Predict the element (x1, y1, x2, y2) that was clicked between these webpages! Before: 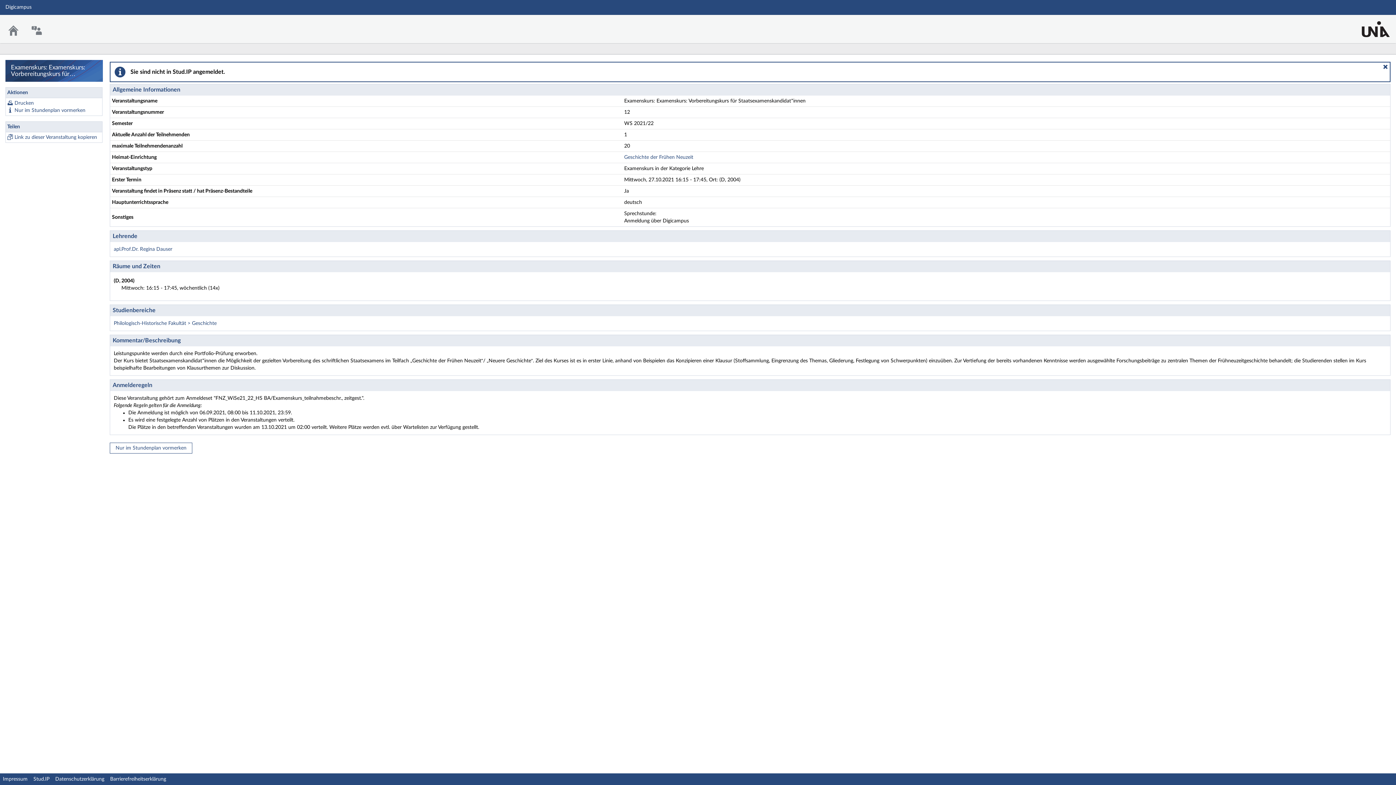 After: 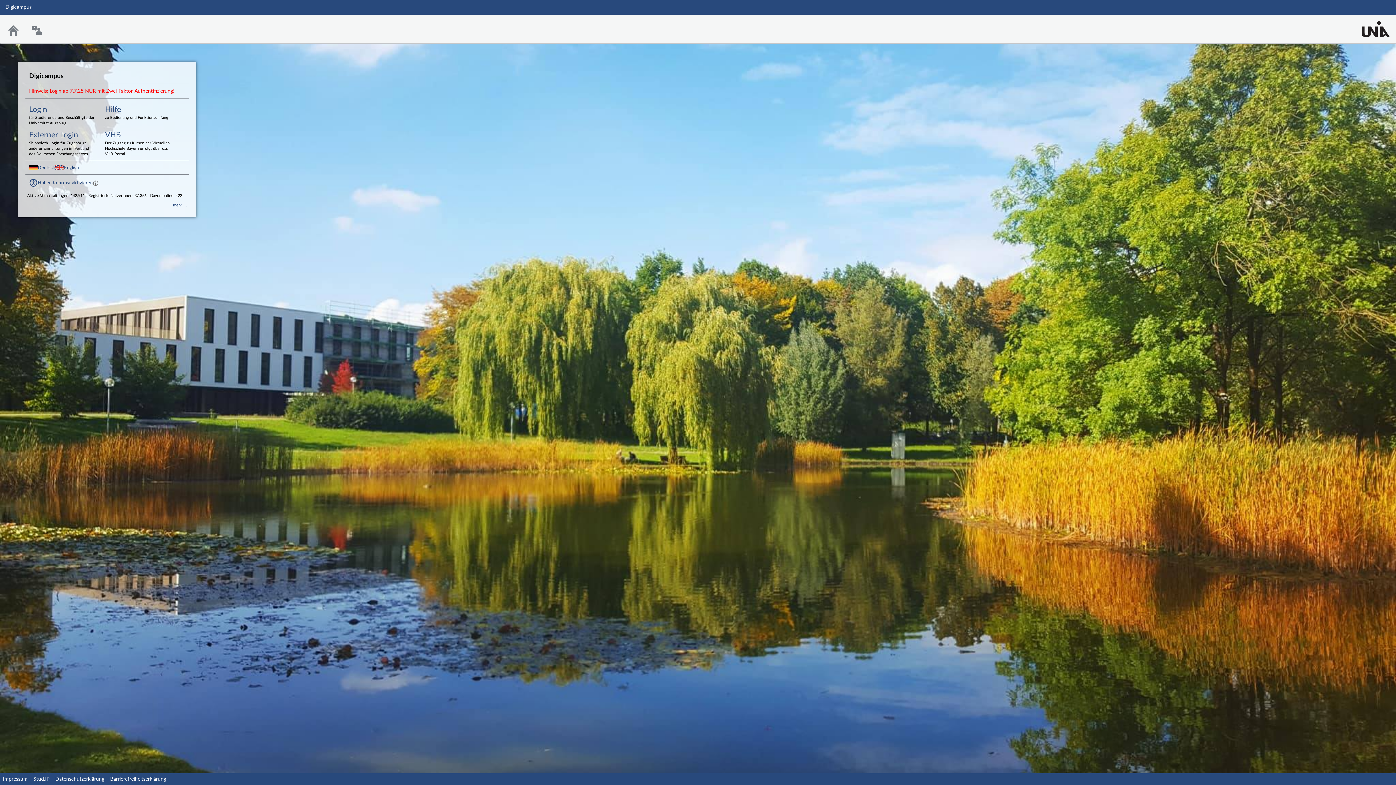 Action: bbox: (14, 106, 100, 114) label: Nur im Stundenplan vormerken